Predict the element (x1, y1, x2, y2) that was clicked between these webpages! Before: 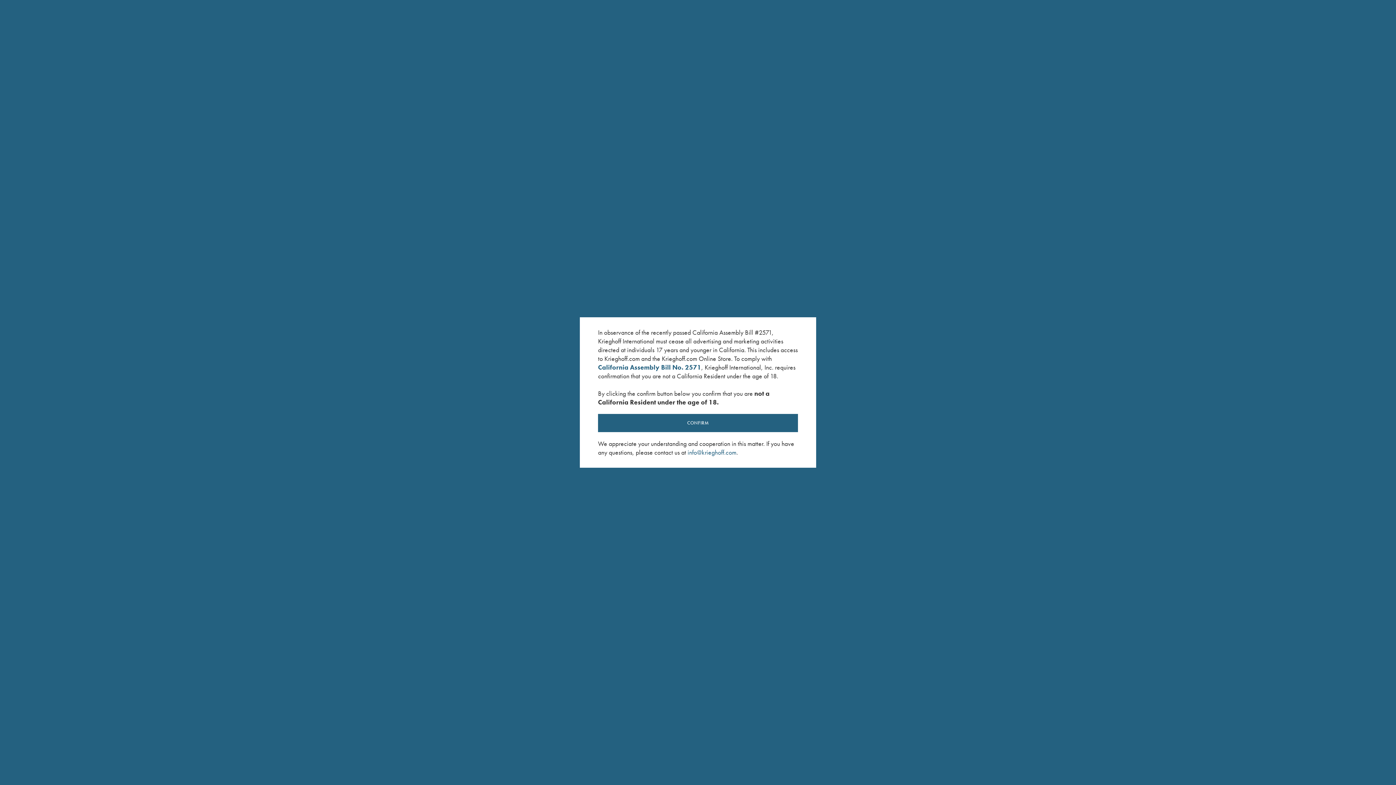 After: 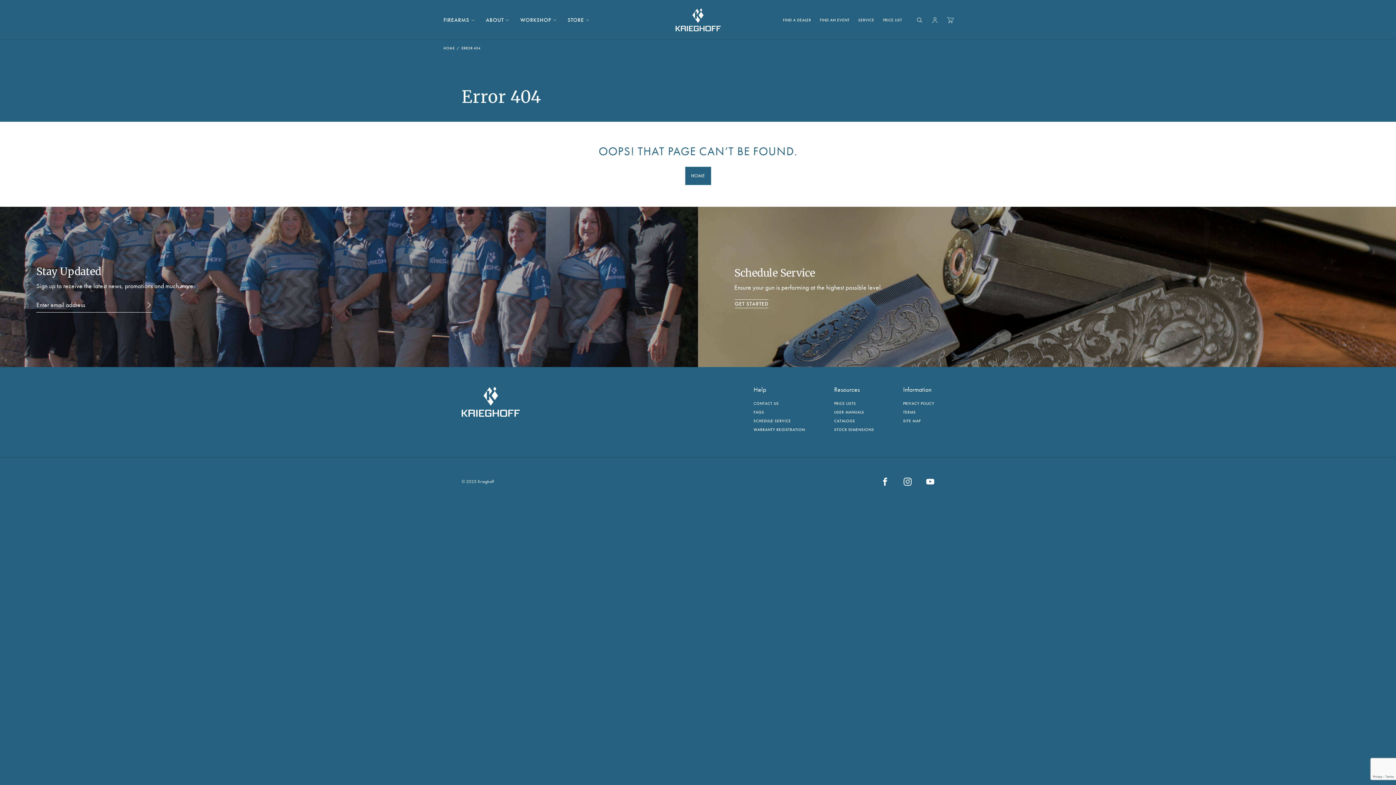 Action: label: CONFIRM bbox: (598, 414, 798, 432)